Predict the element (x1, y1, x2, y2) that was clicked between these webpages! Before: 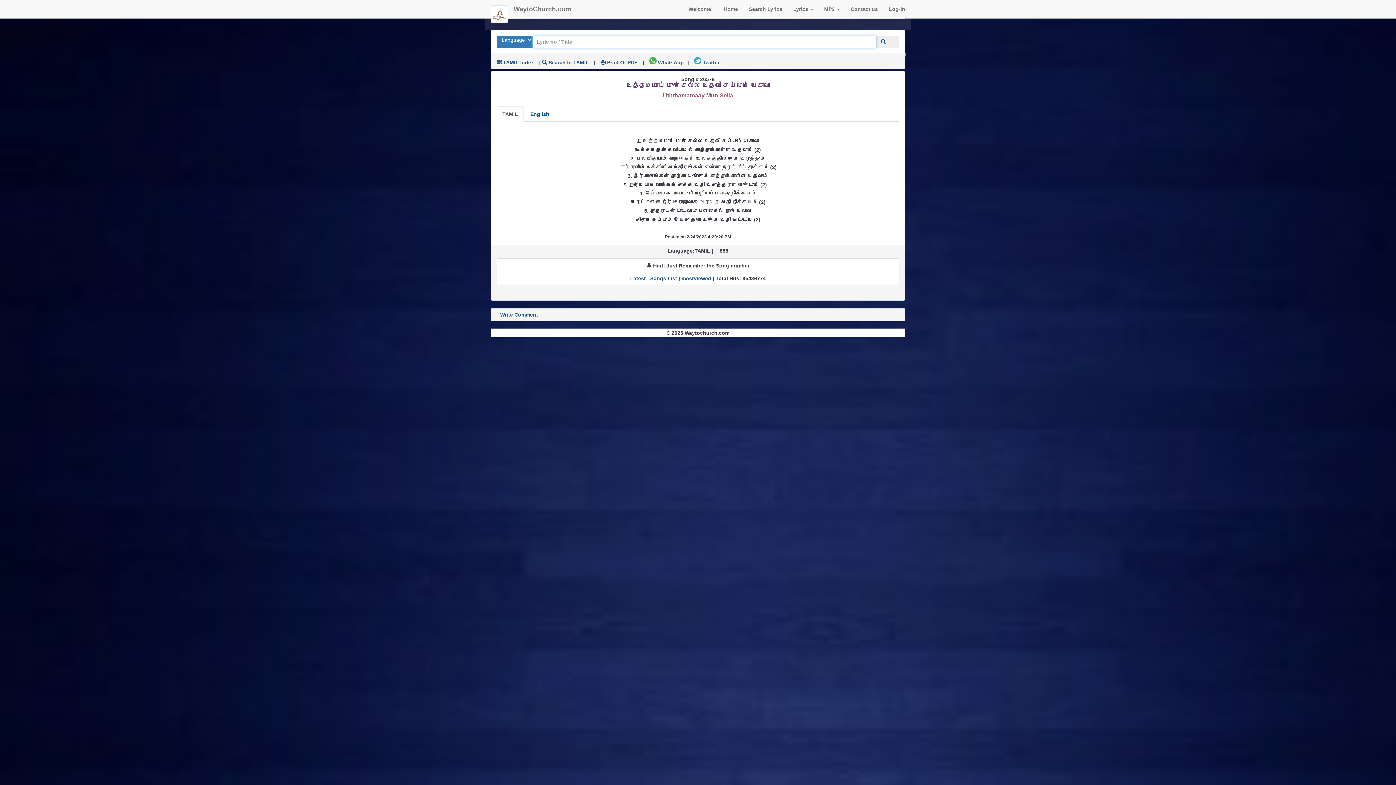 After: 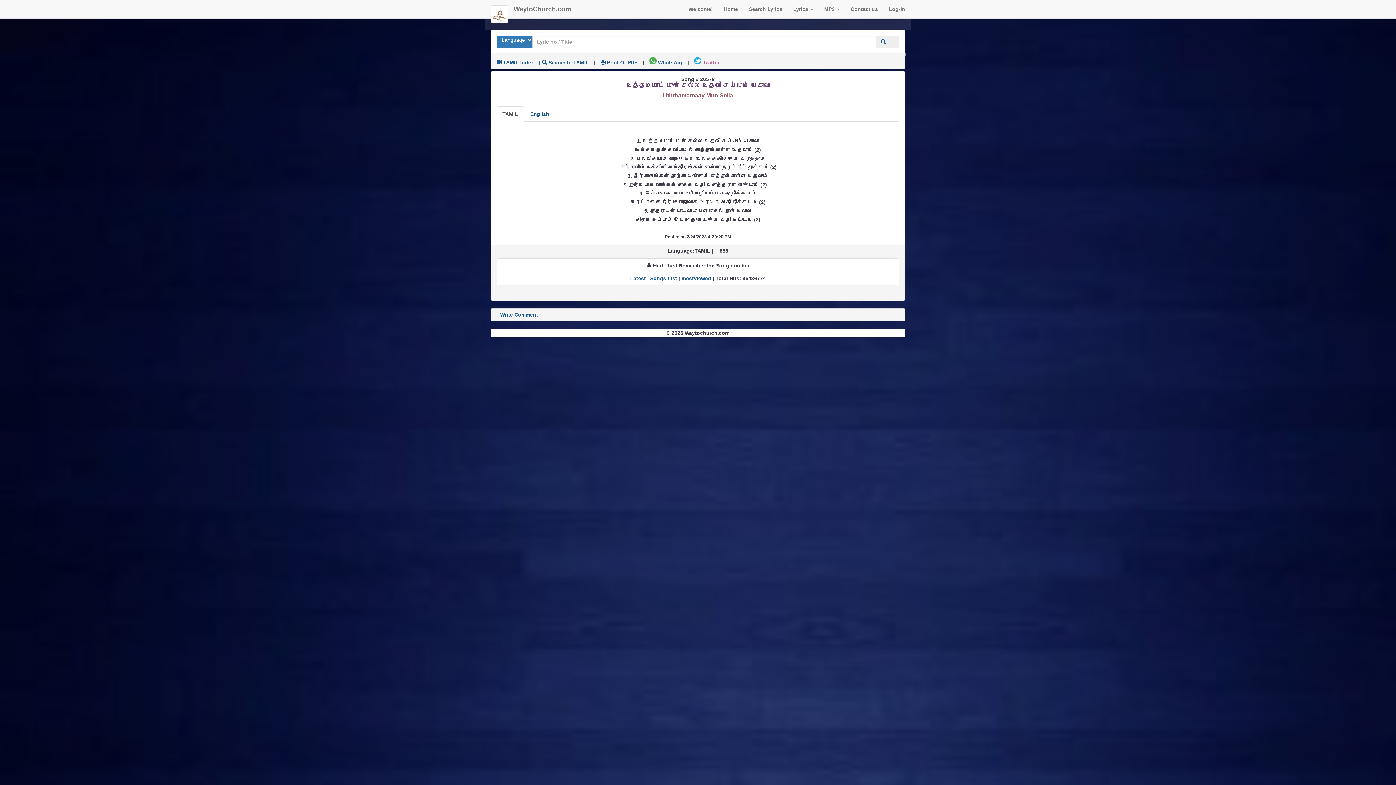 Action: bbox: (694, 59, 719, 65) label: Share on Twitter